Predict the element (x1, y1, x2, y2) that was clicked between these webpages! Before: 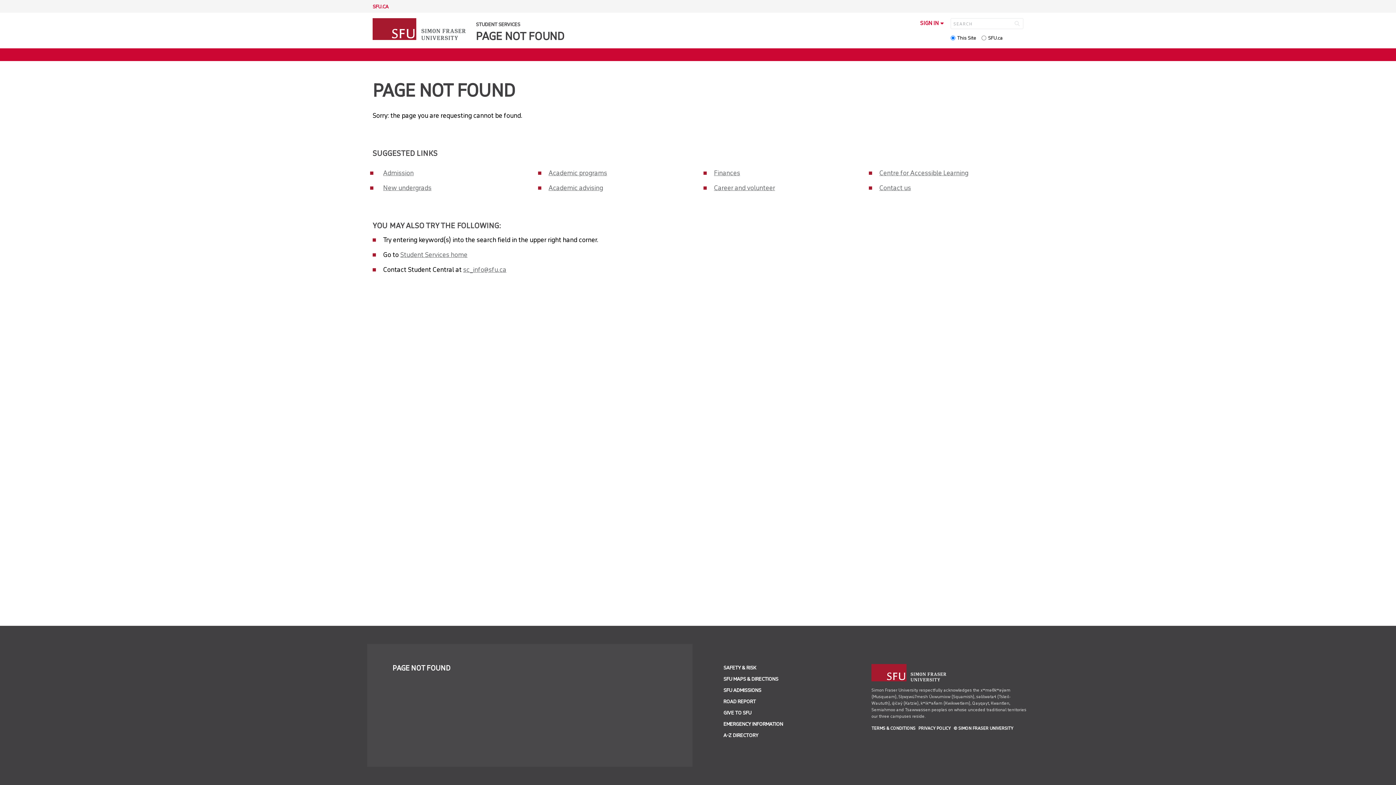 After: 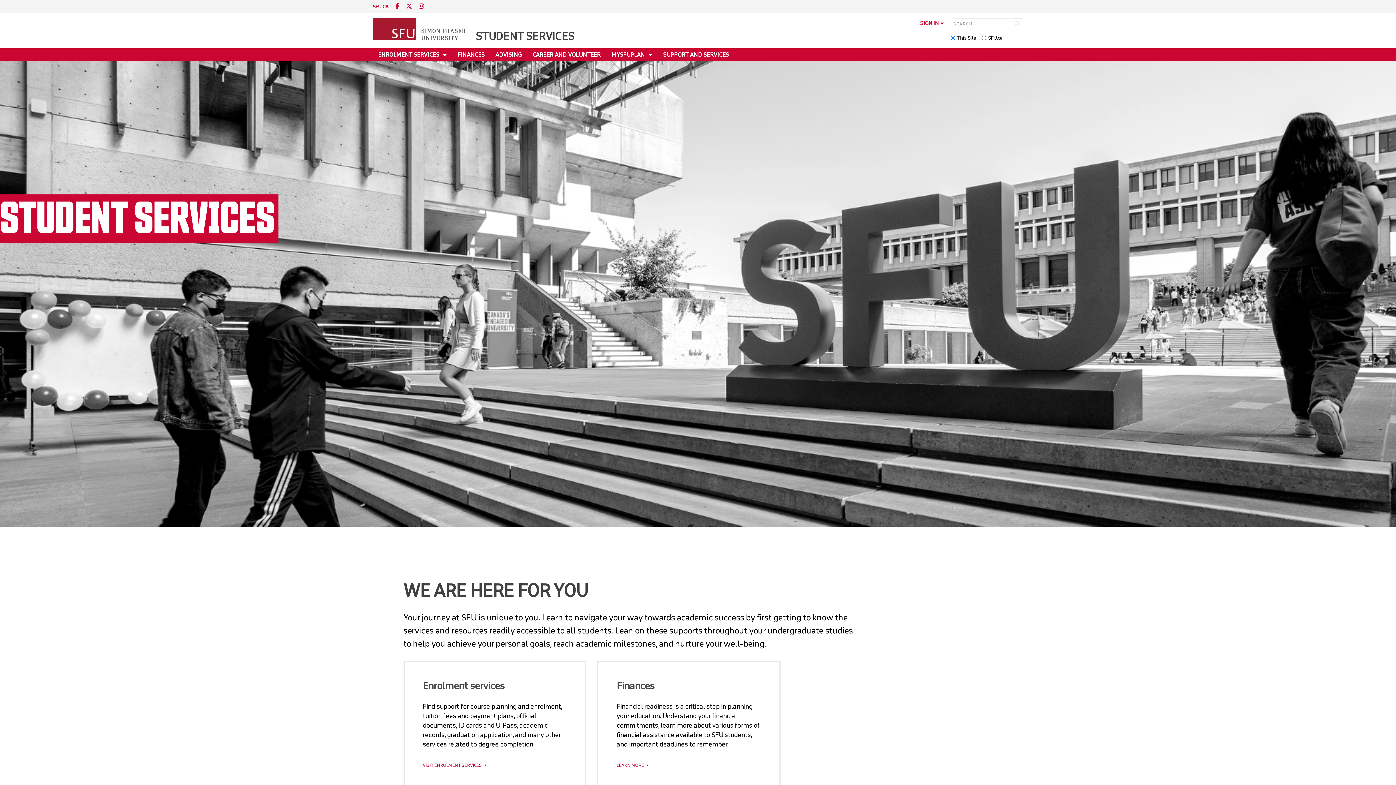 Action: label: STUDENT SERVICES bbox: (476, 21, 564, 27)